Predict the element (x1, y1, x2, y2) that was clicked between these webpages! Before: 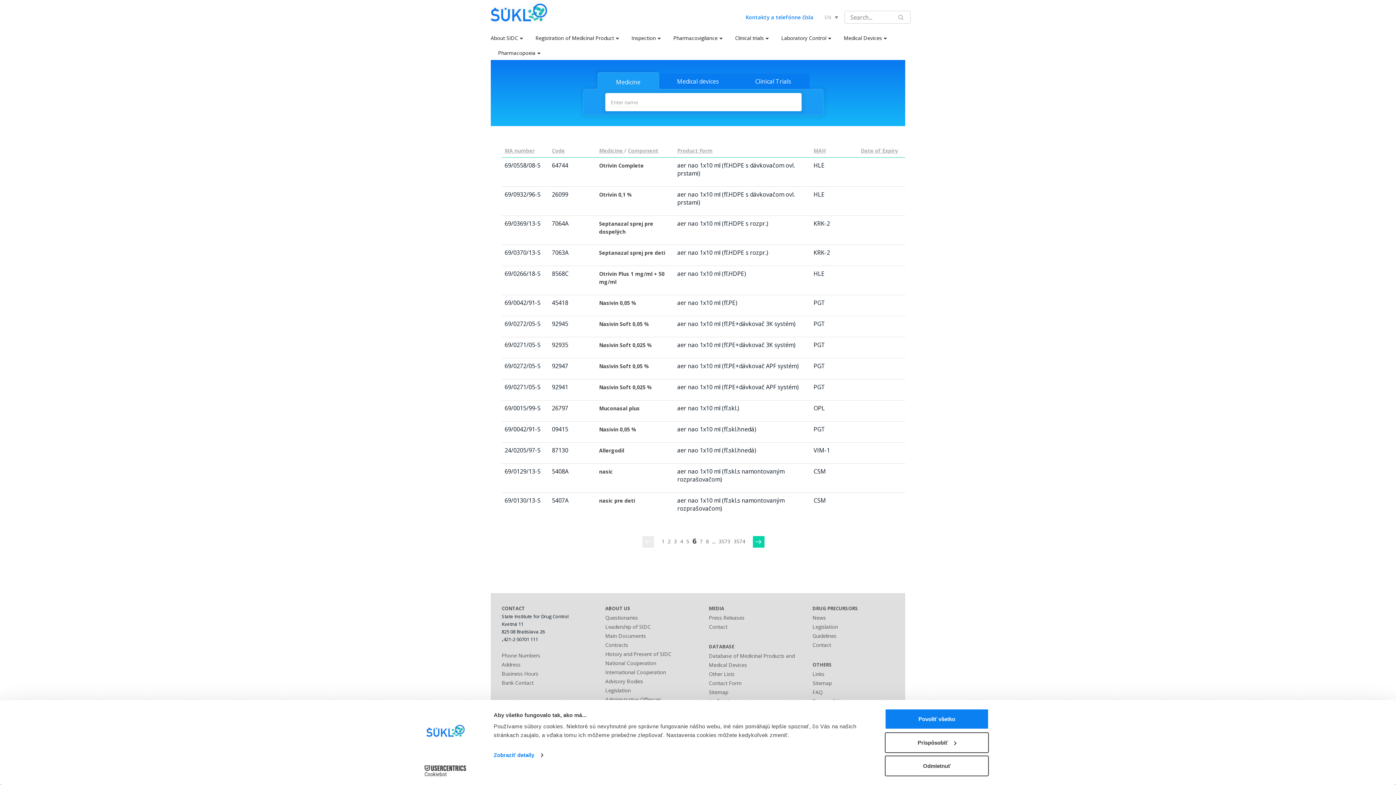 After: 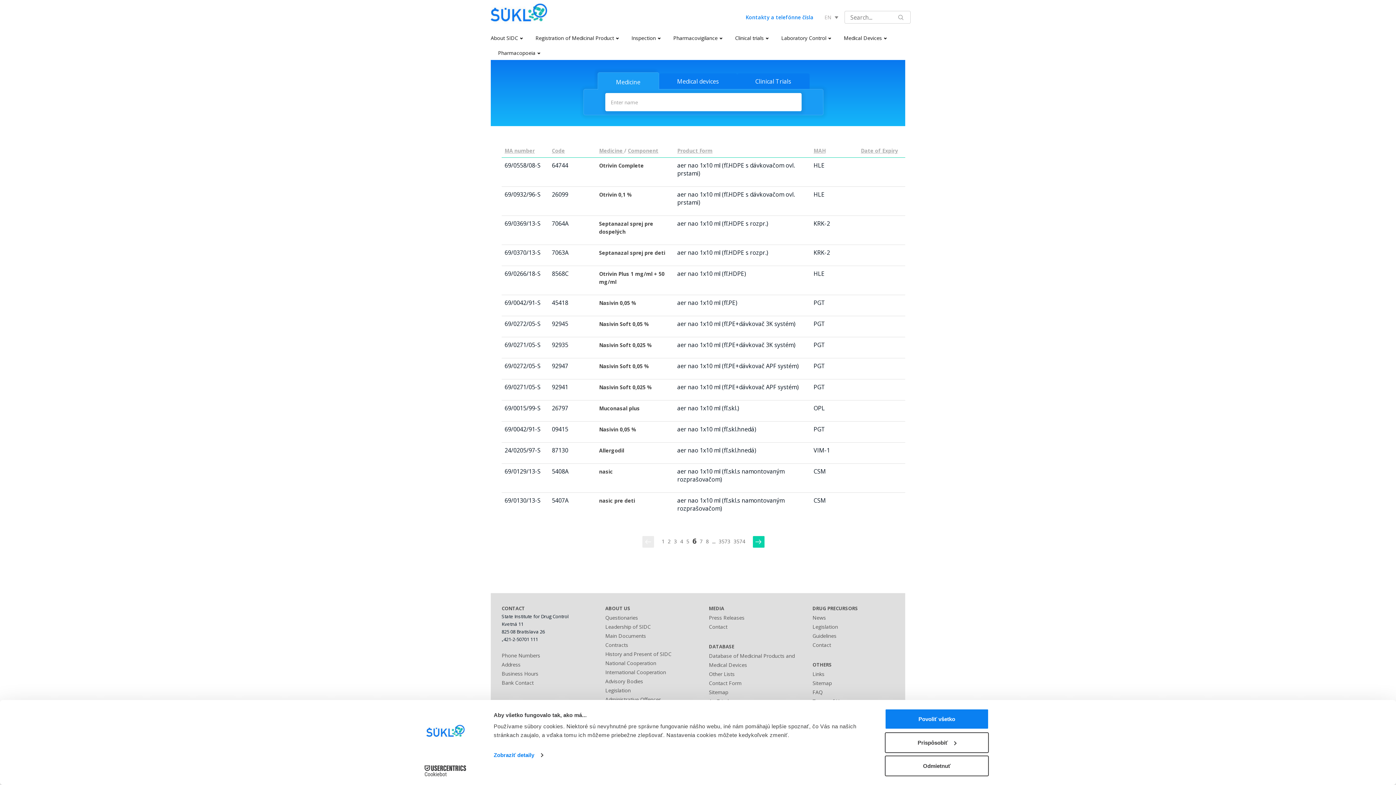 Action: bbox: (598, 72, 658, 89) label: Medicine